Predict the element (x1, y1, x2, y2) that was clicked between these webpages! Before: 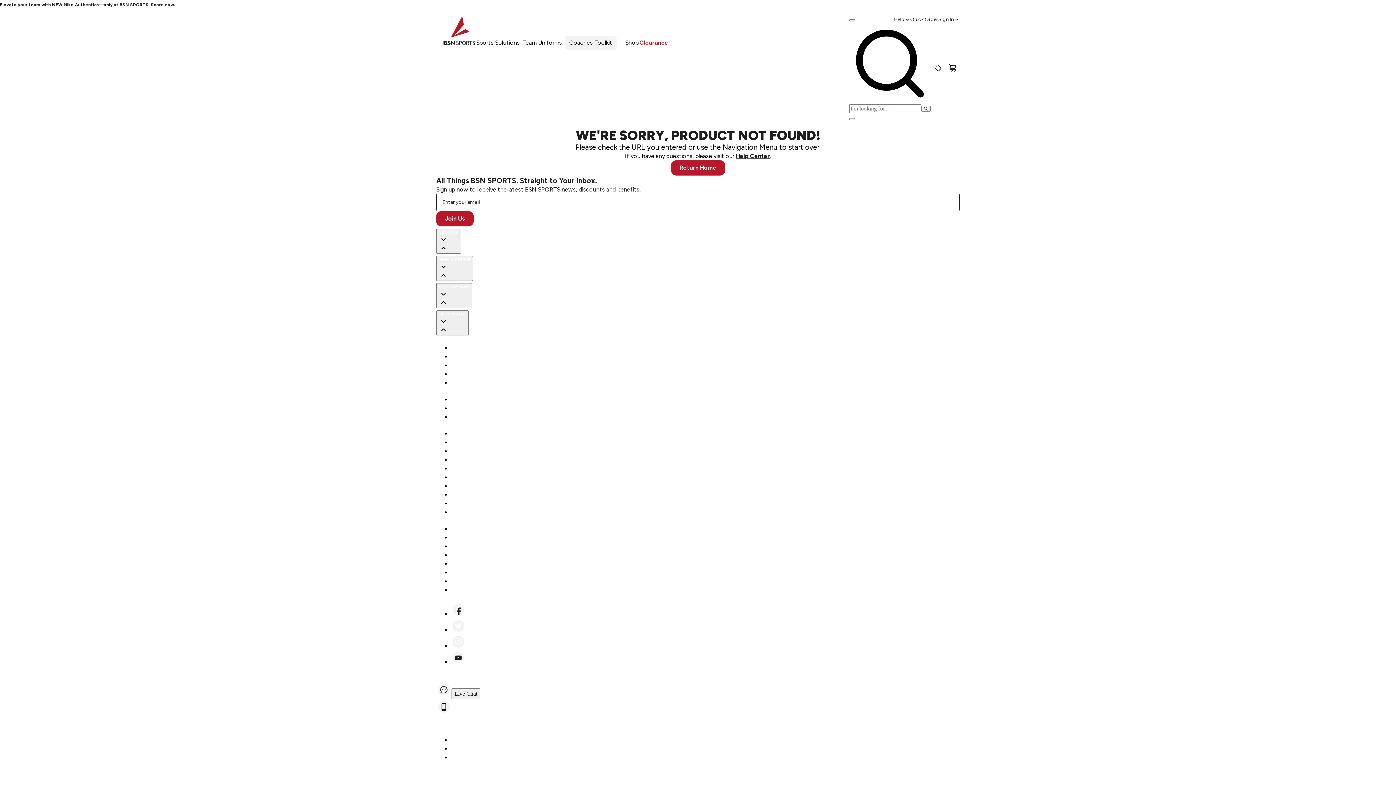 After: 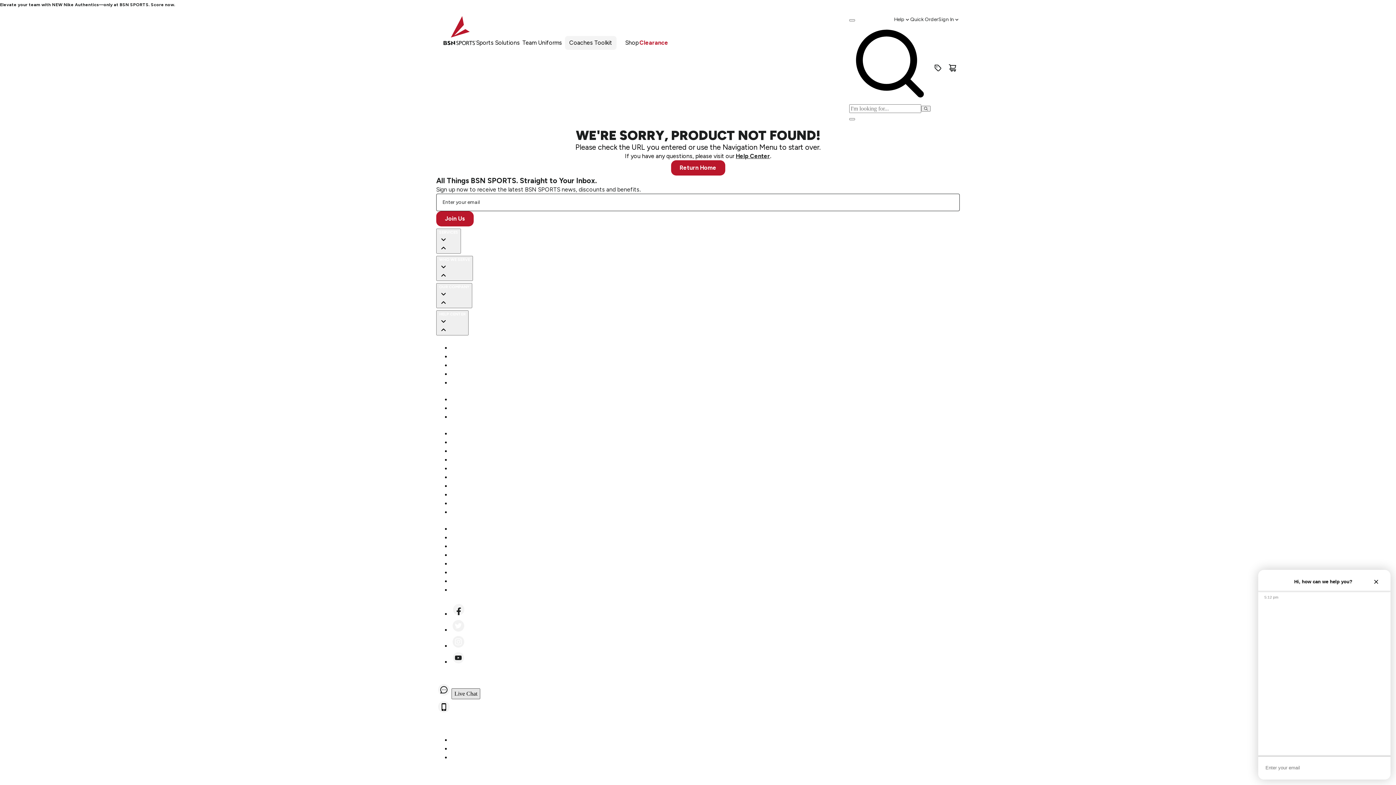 Action: label: Live Chat bbox: (451, 688, 480, 699)